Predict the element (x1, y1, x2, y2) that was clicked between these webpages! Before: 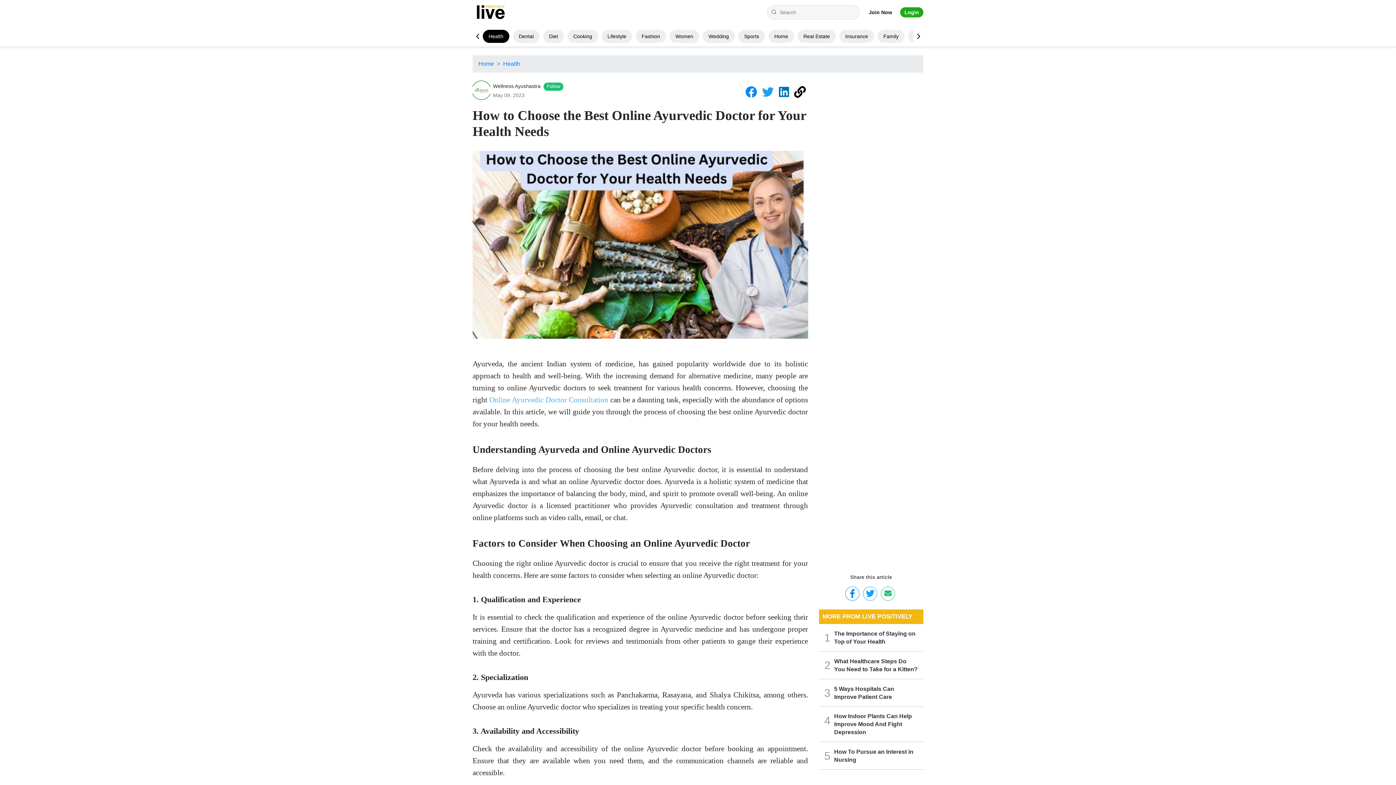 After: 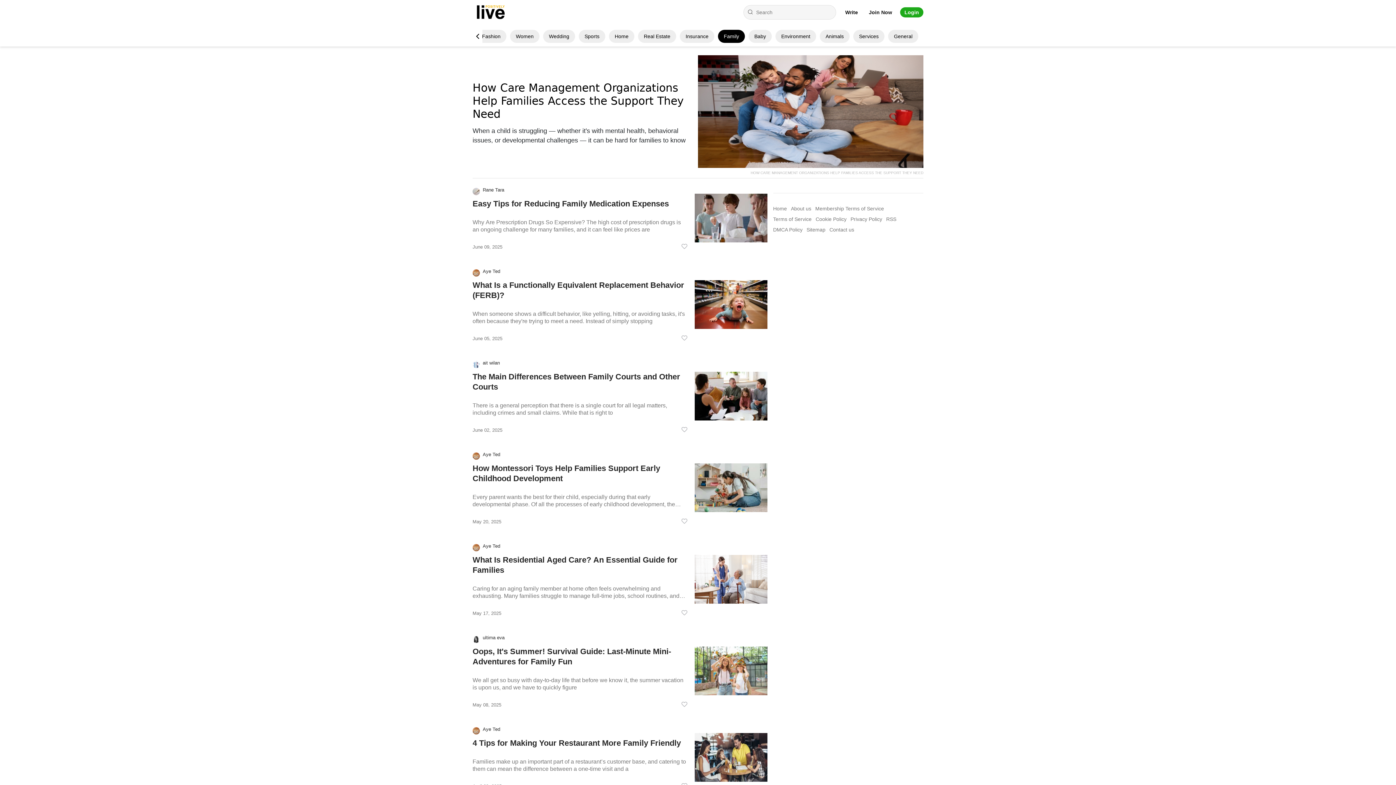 Action: label: Family bbox: (883, 33, 898, 39)